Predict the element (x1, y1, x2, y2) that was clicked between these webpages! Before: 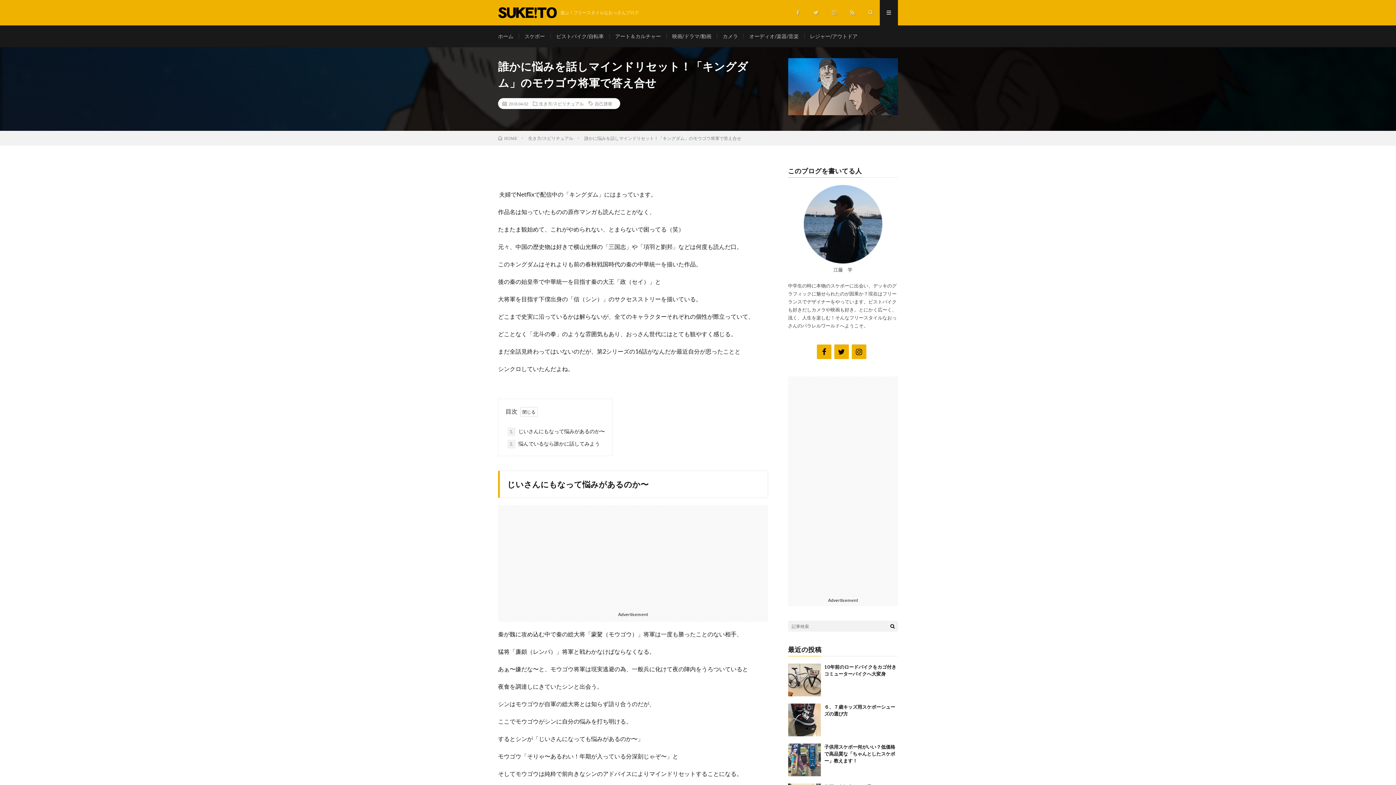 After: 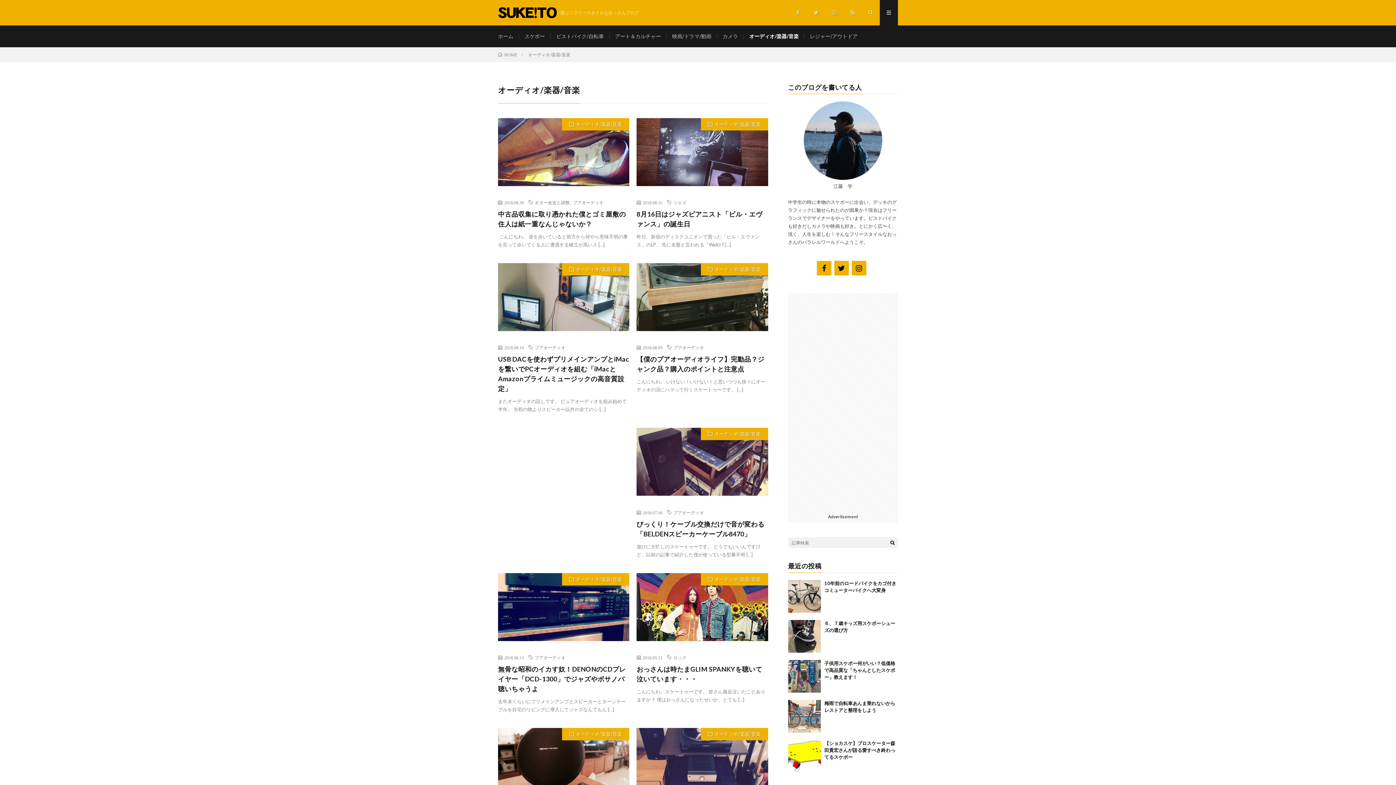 Action: label: オーディオ/楽器/音楽 bbox: (749, 33, 798, 39)